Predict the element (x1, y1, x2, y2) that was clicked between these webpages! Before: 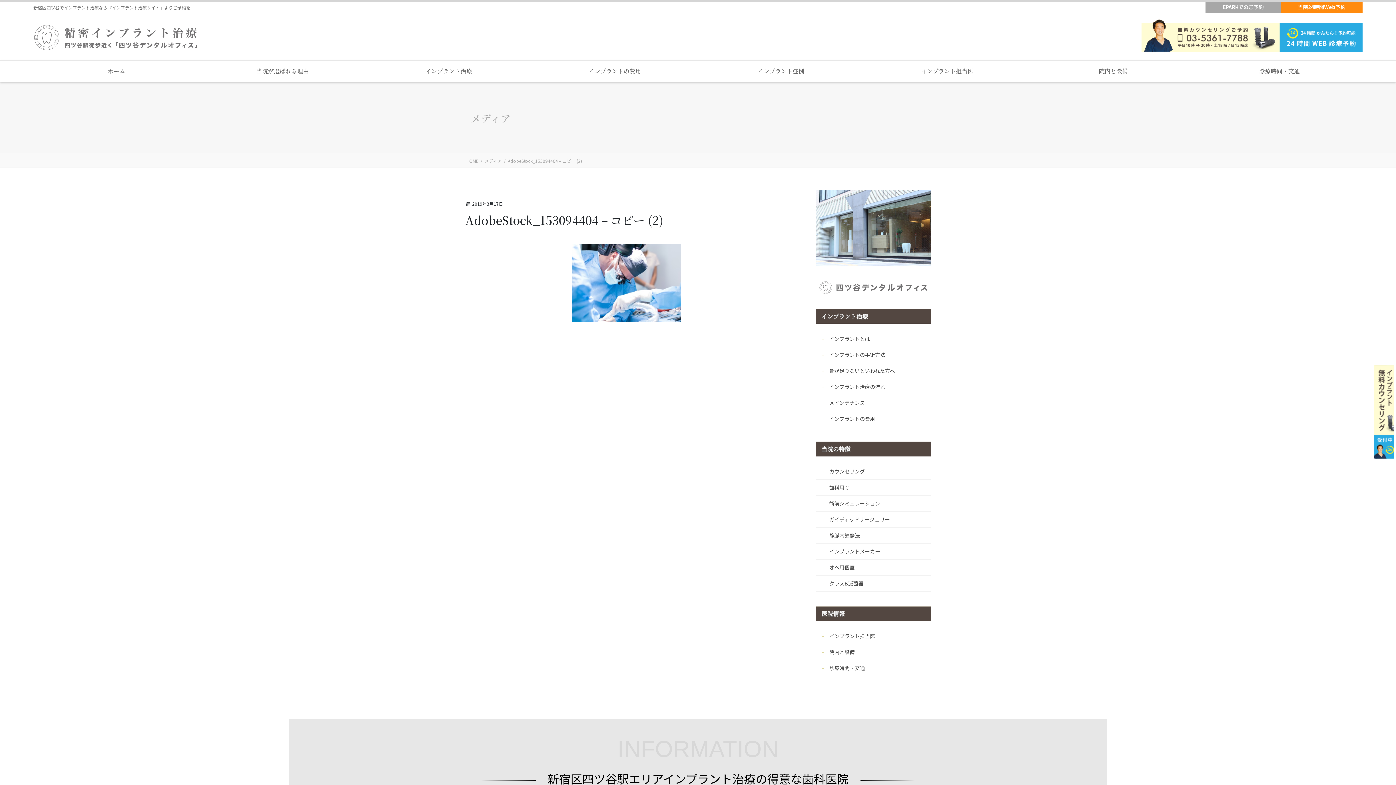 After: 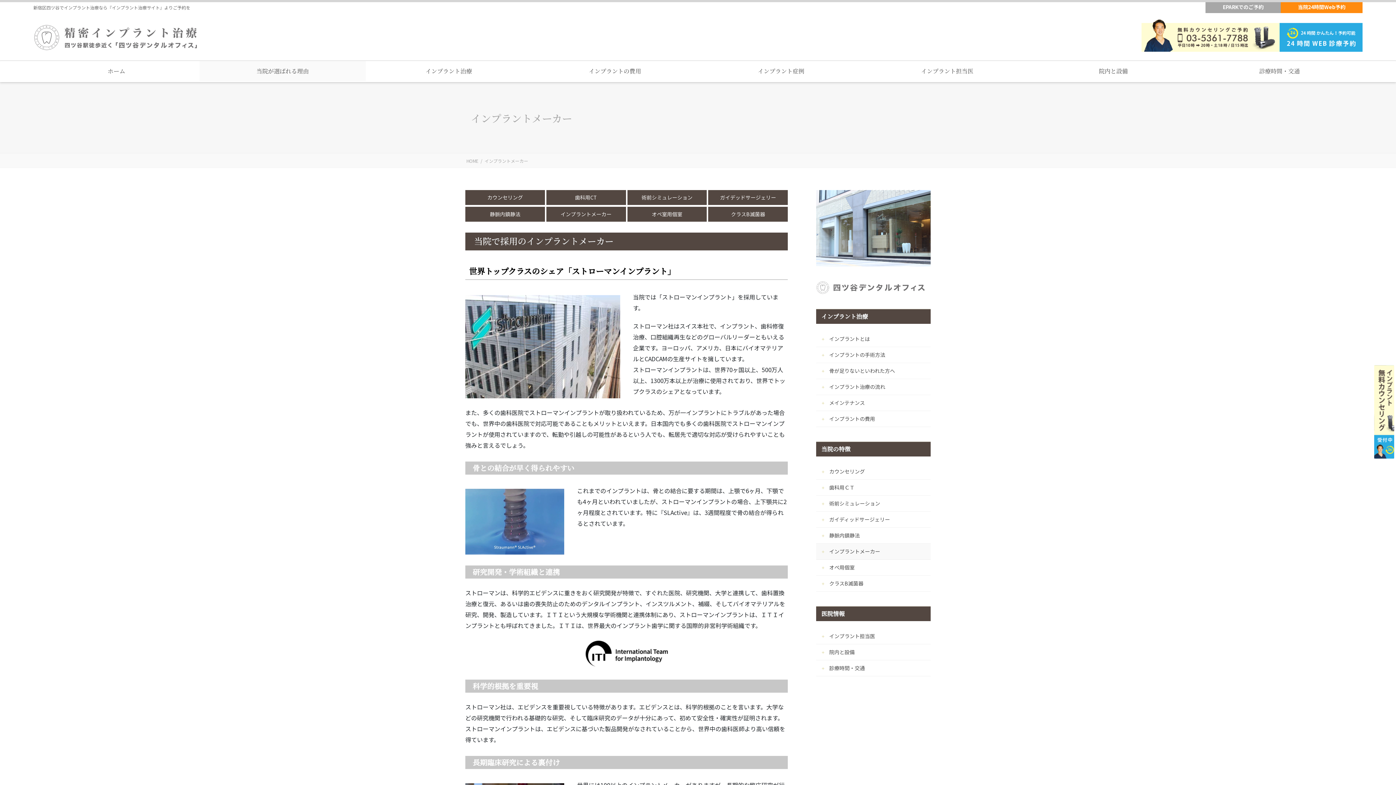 Action: bbox: (816, 544, 930, 560) label: インプラントメーカー